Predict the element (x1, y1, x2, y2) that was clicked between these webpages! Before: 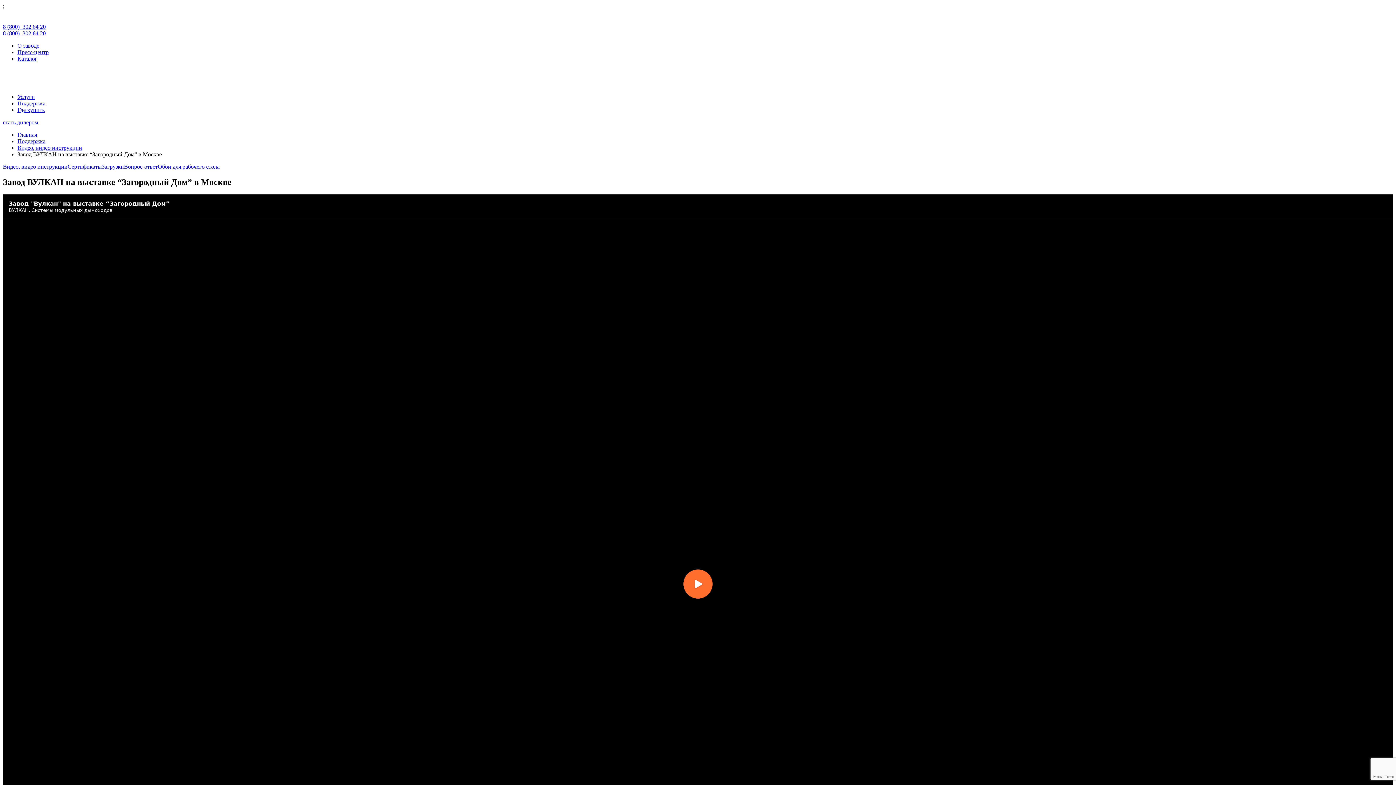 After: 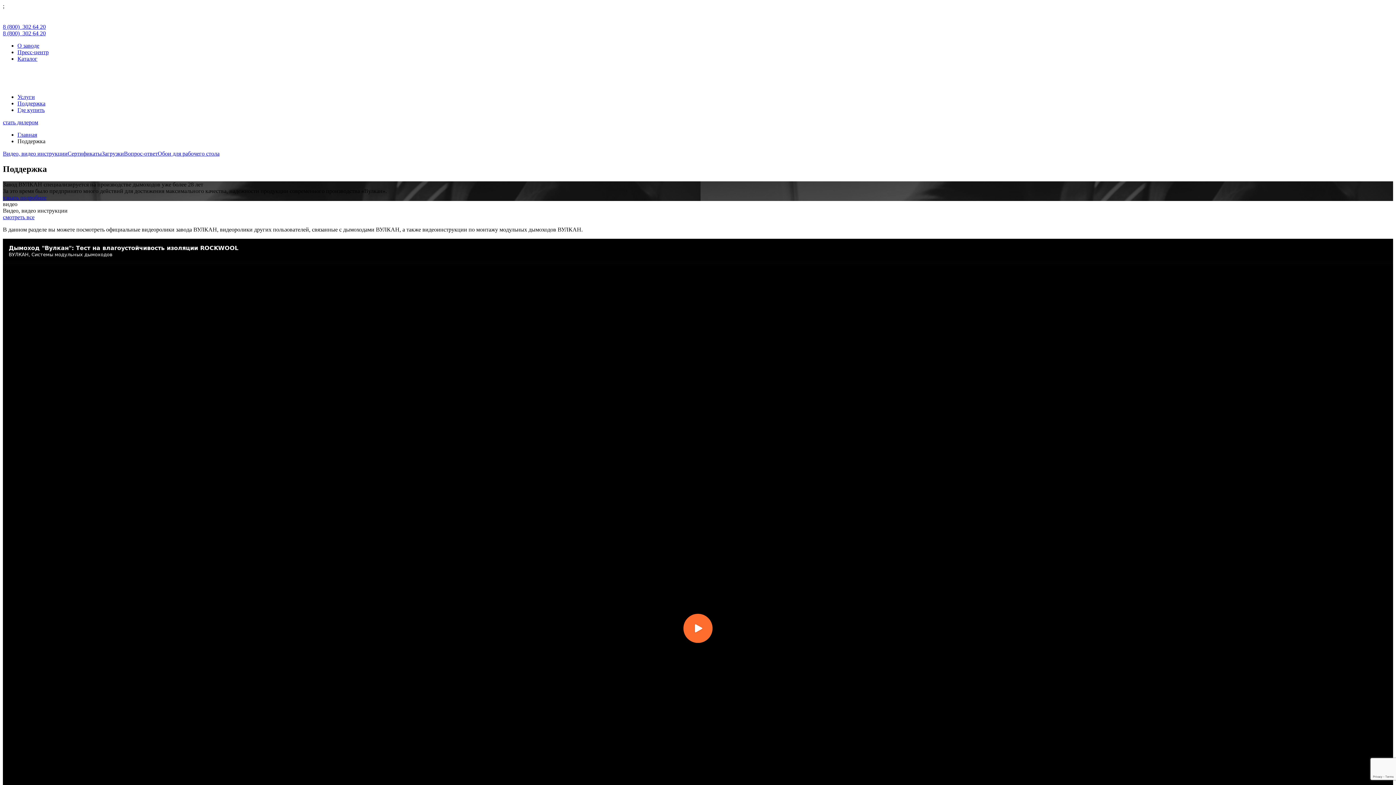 Action: label: Поддержка bbox: (17, 100, 45, 106)